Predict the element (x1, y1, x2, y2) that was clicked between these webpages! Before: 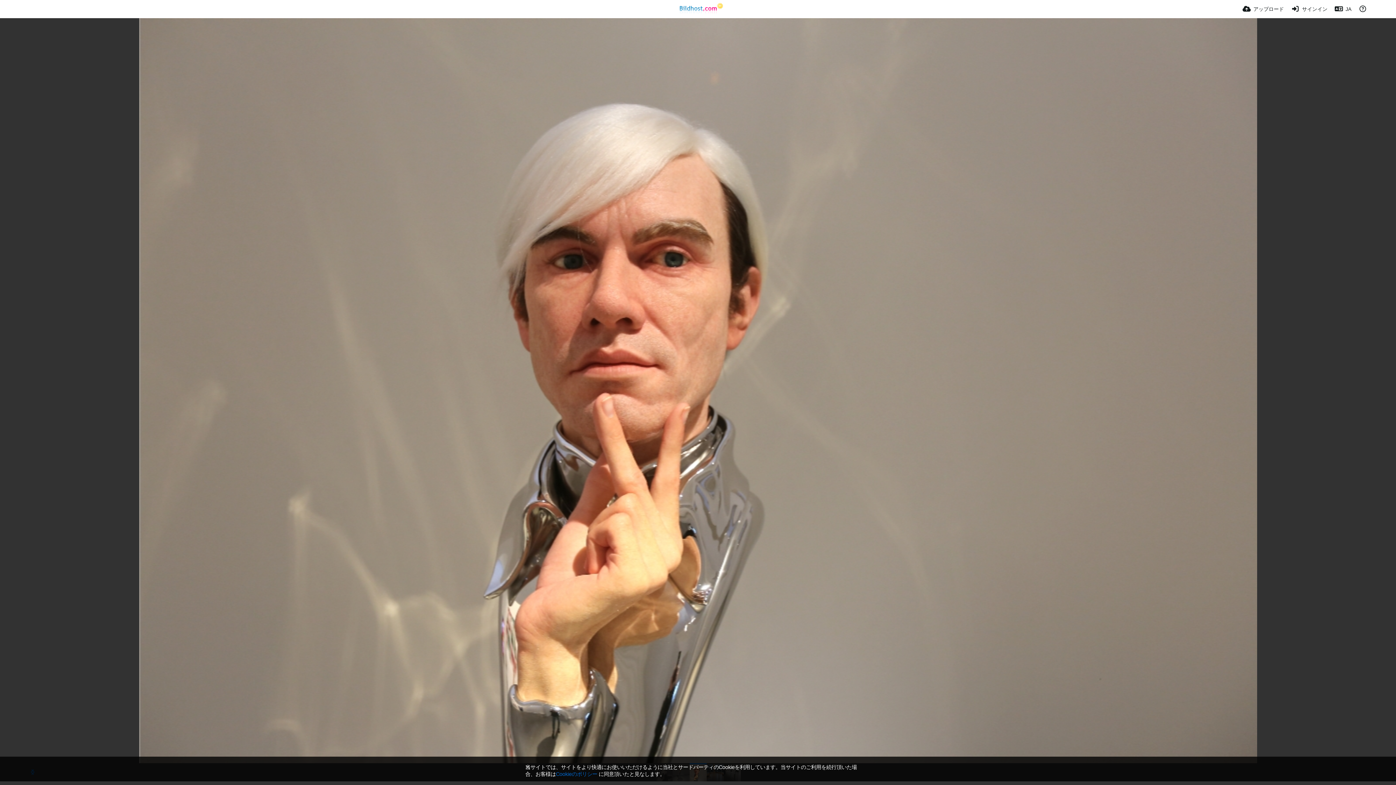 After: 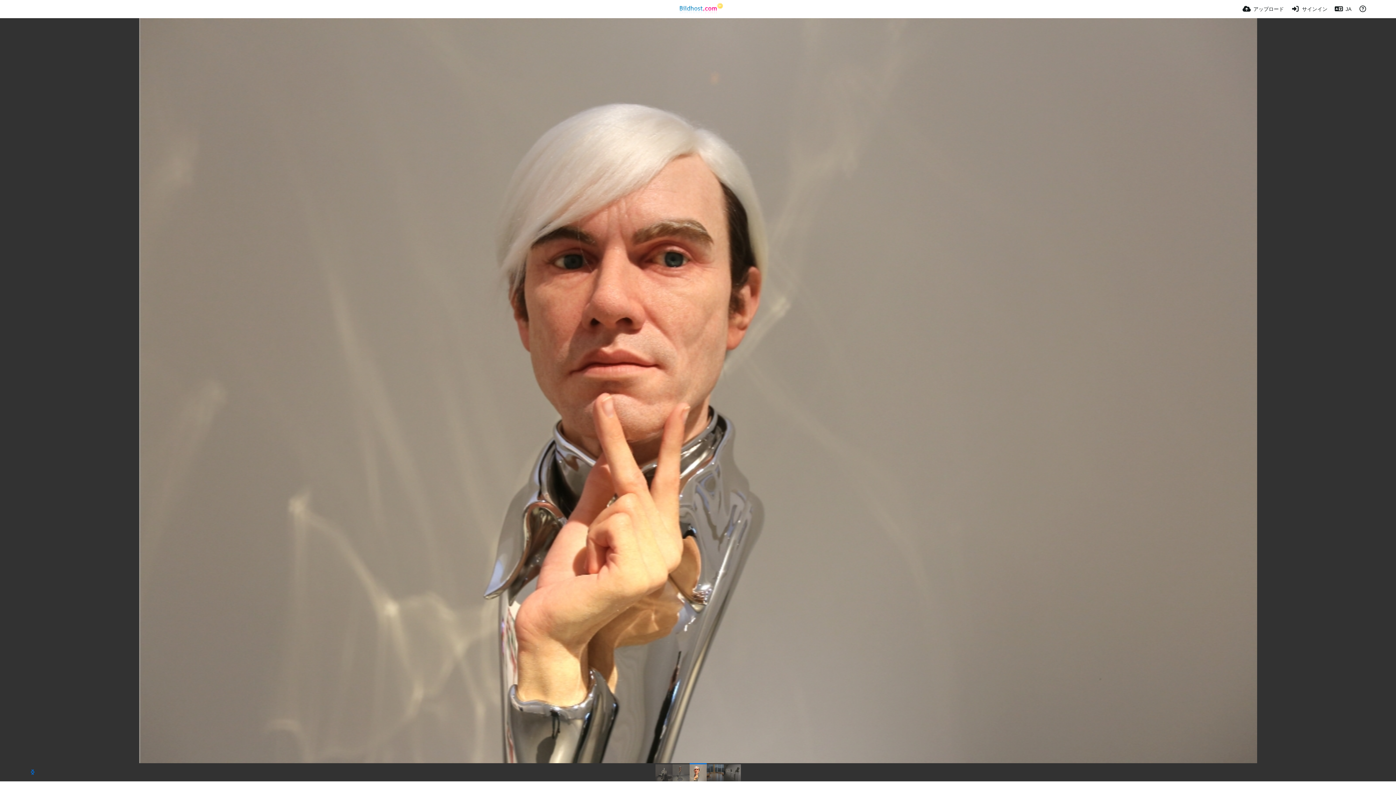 Action: bbox: (525, 764, 529, 771)